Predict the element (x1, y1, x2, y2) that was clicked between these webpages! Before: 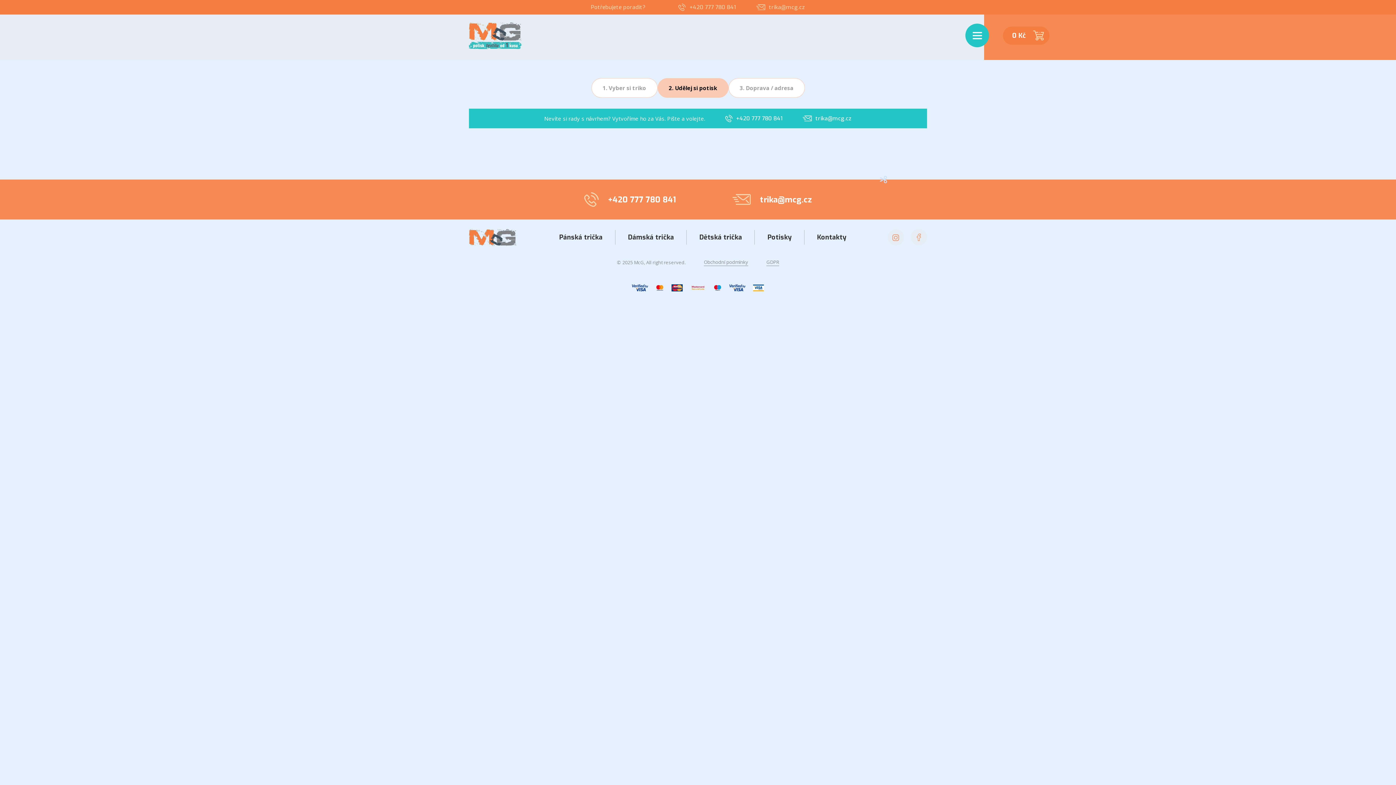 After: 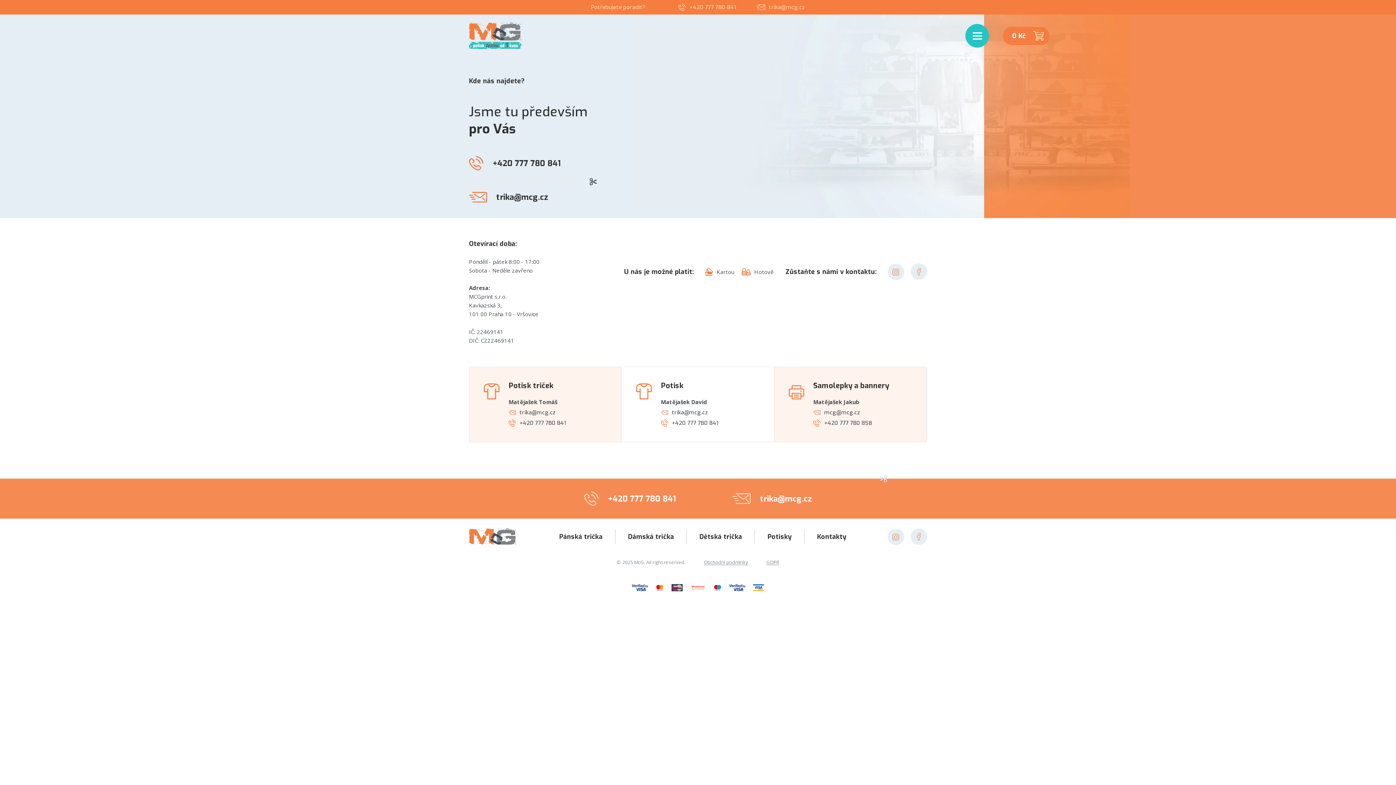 Action: label: Kontakty bbox: (817, 230, 846, 244)